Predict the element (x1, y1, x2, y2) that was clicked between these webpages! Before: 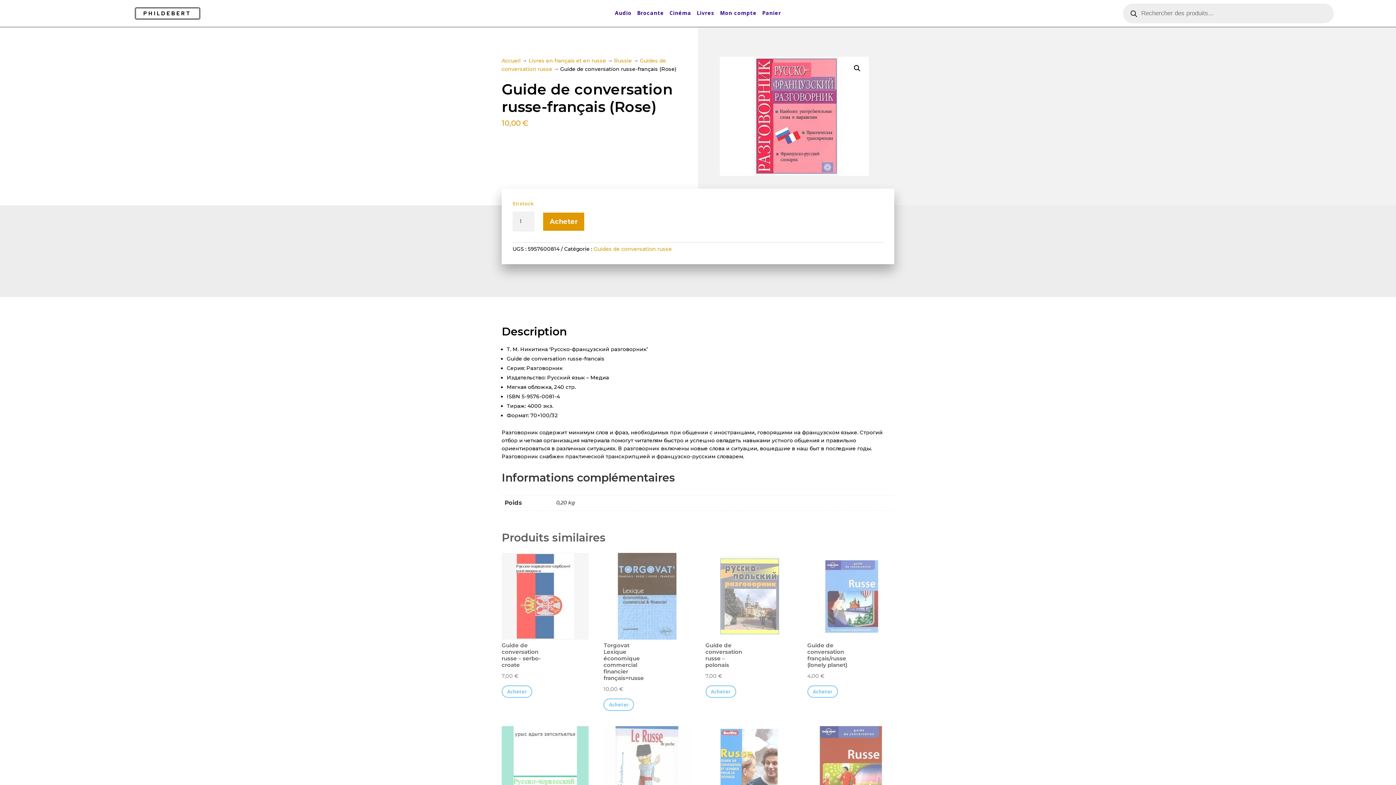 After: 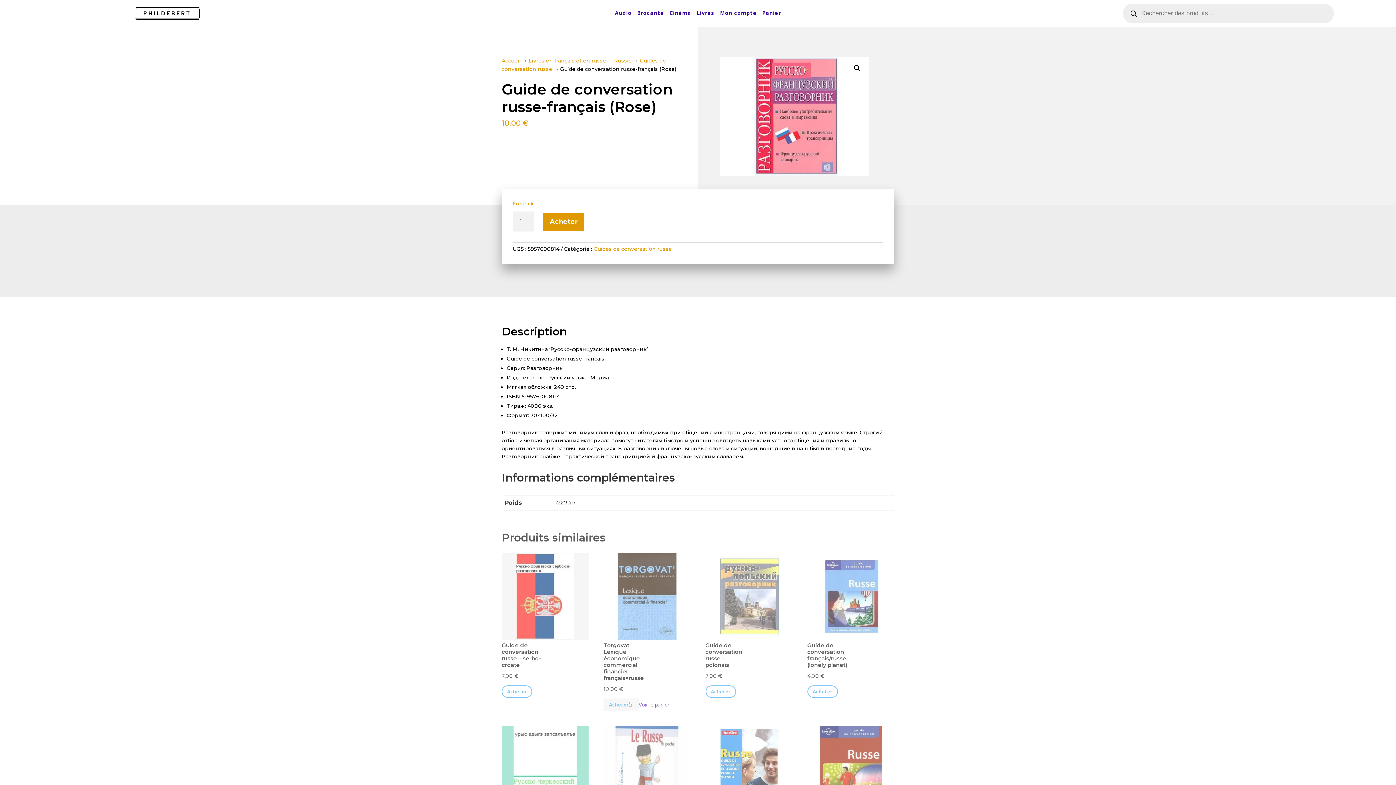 Action: label: Ajouter au panier : “Torgovat Lexique économique commercial financier français=russe” bbox: (603, 698, 634, 711)